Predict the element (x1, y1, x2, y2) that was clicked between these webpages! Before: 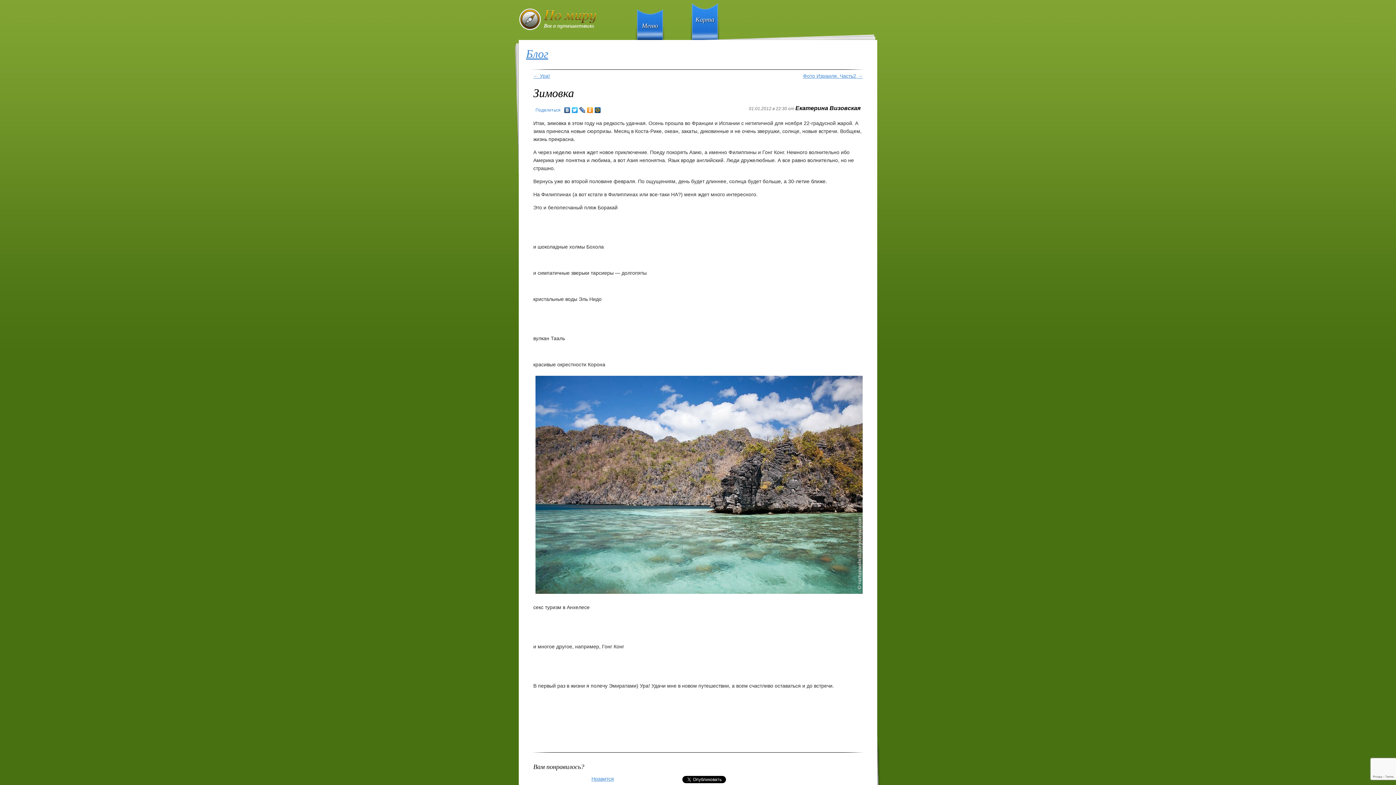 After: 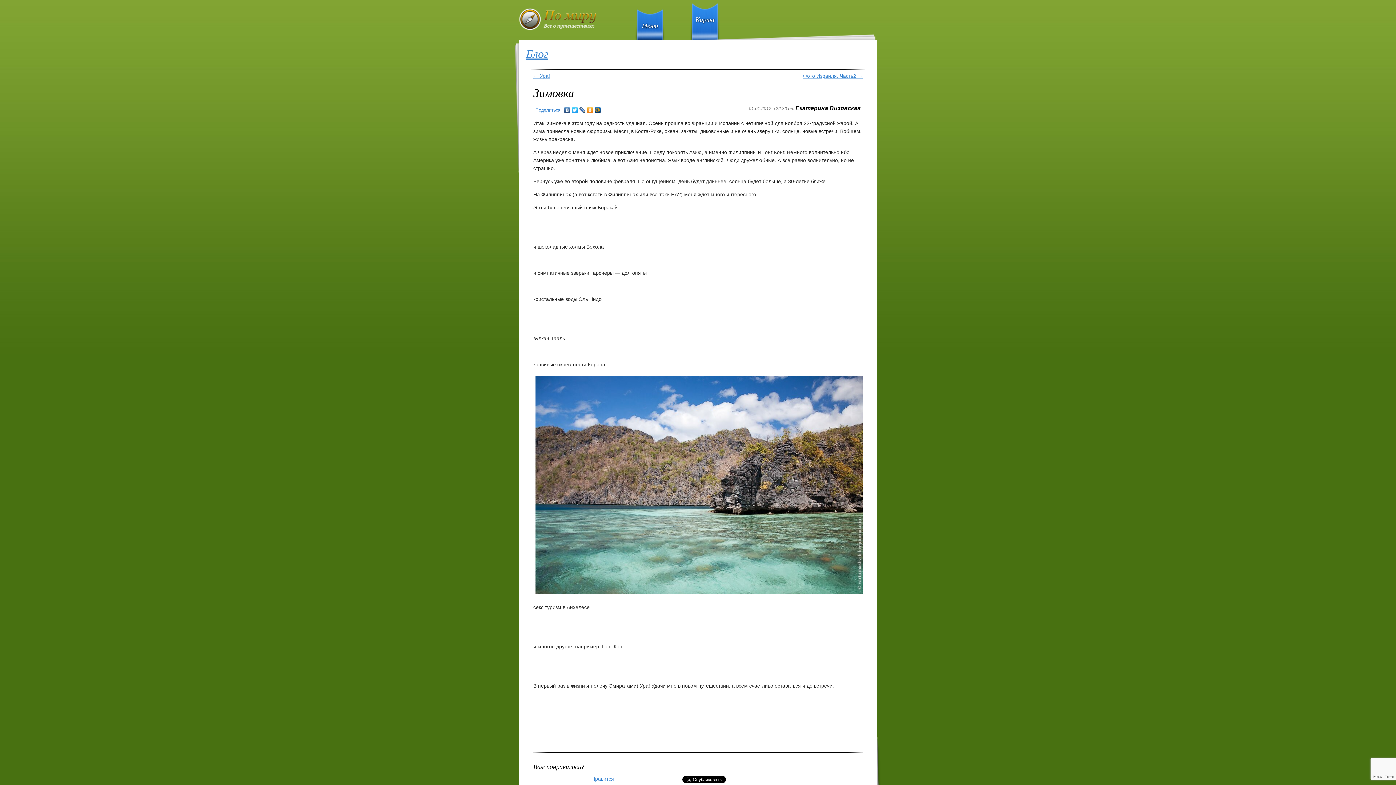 Action: bbox: (586, 105, 594, 114)